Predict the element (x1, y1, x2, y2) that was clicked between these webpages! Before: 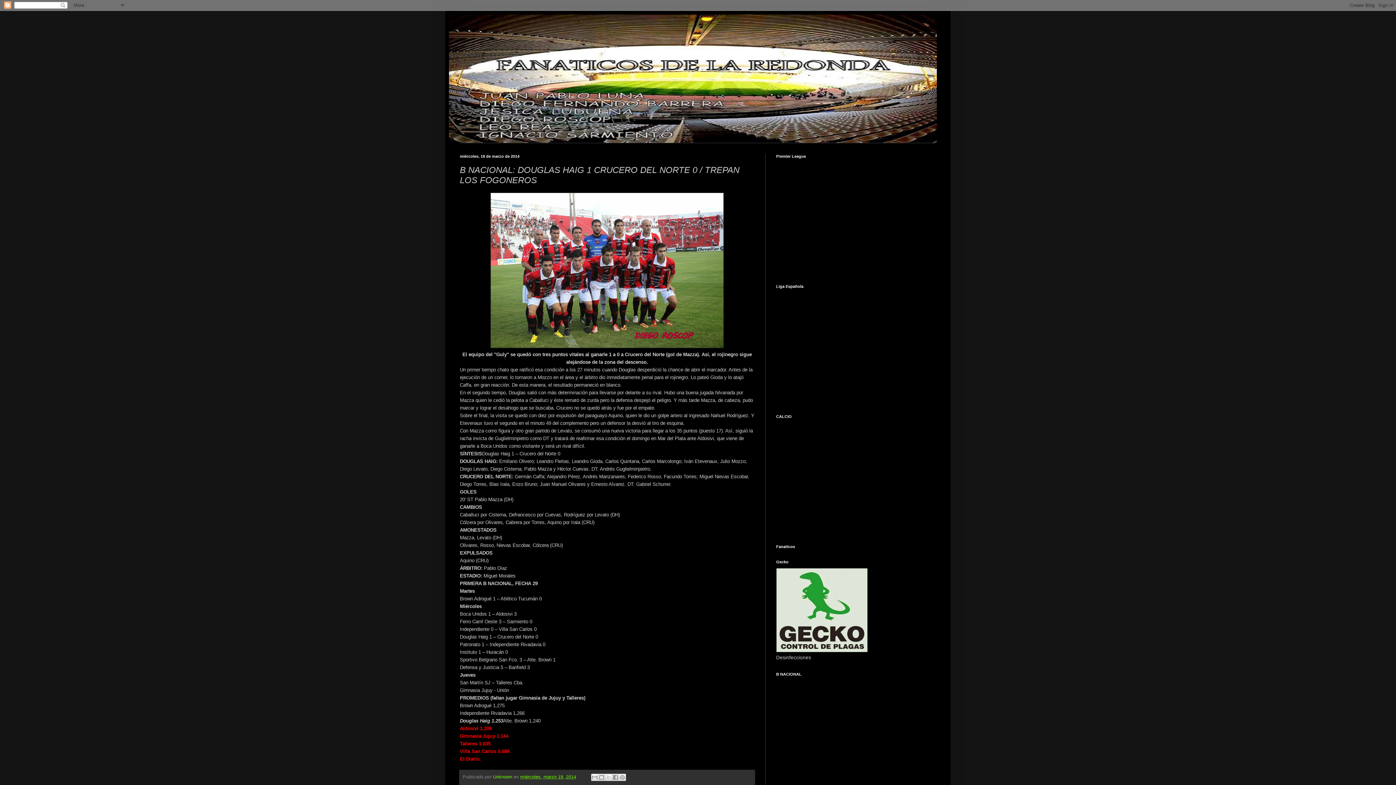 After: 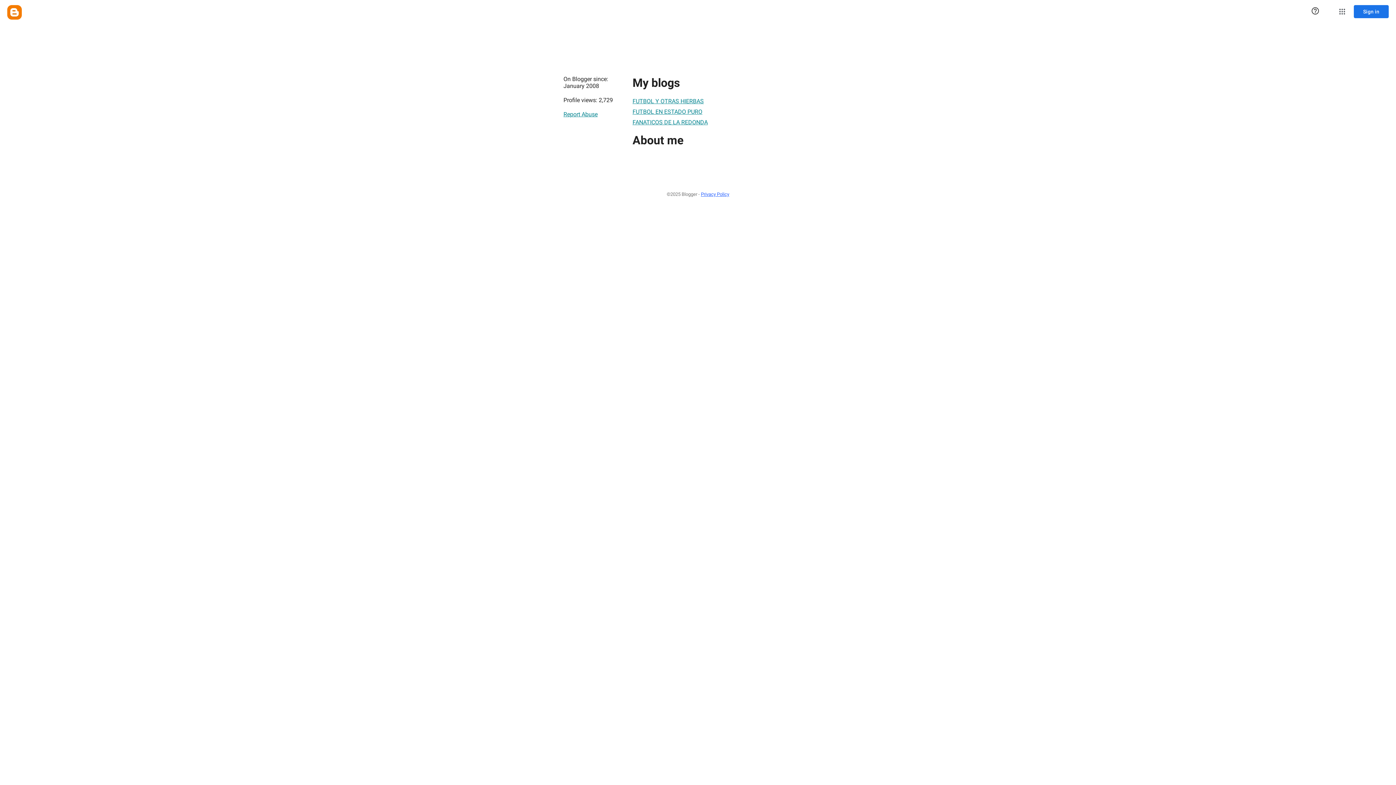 Action: bbox: (493, 775, 513, 780) label: Unknown 